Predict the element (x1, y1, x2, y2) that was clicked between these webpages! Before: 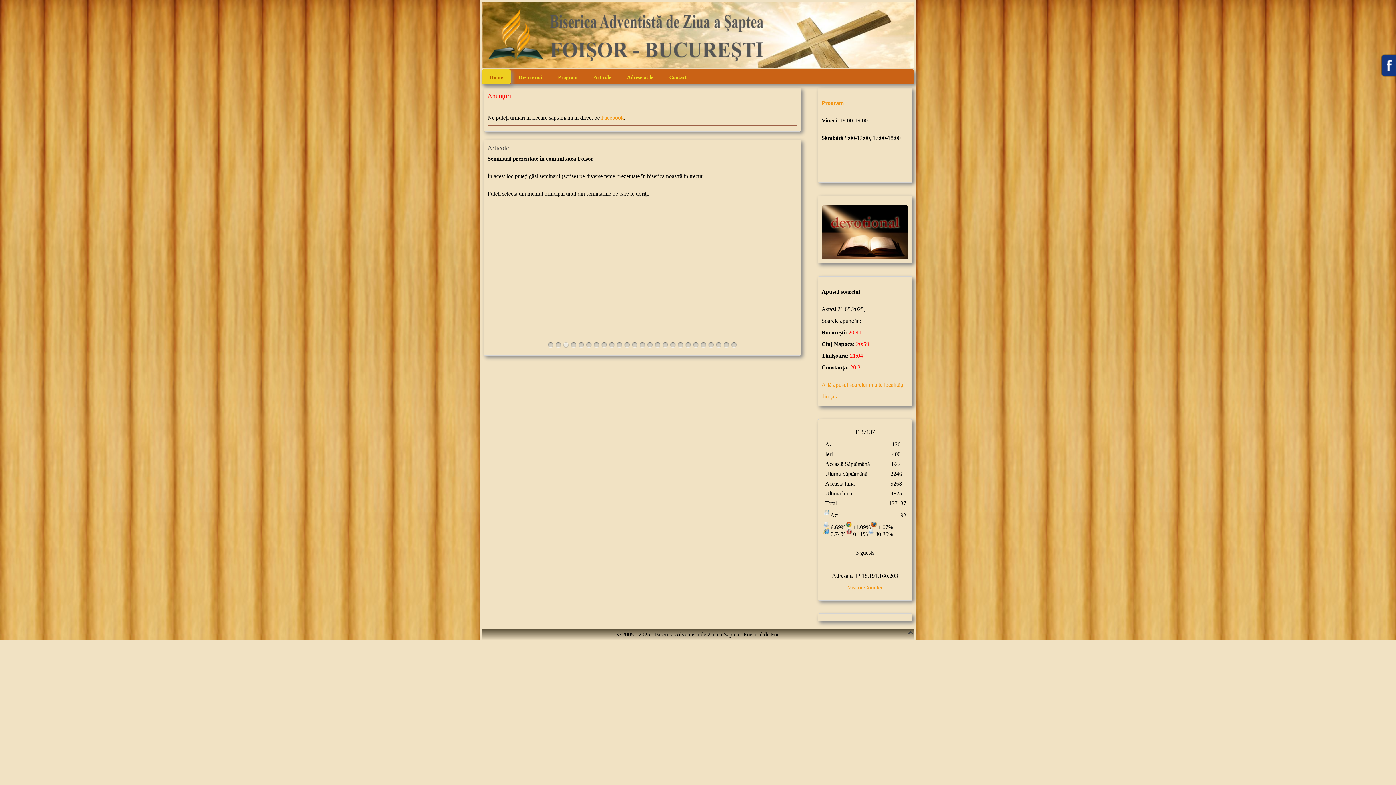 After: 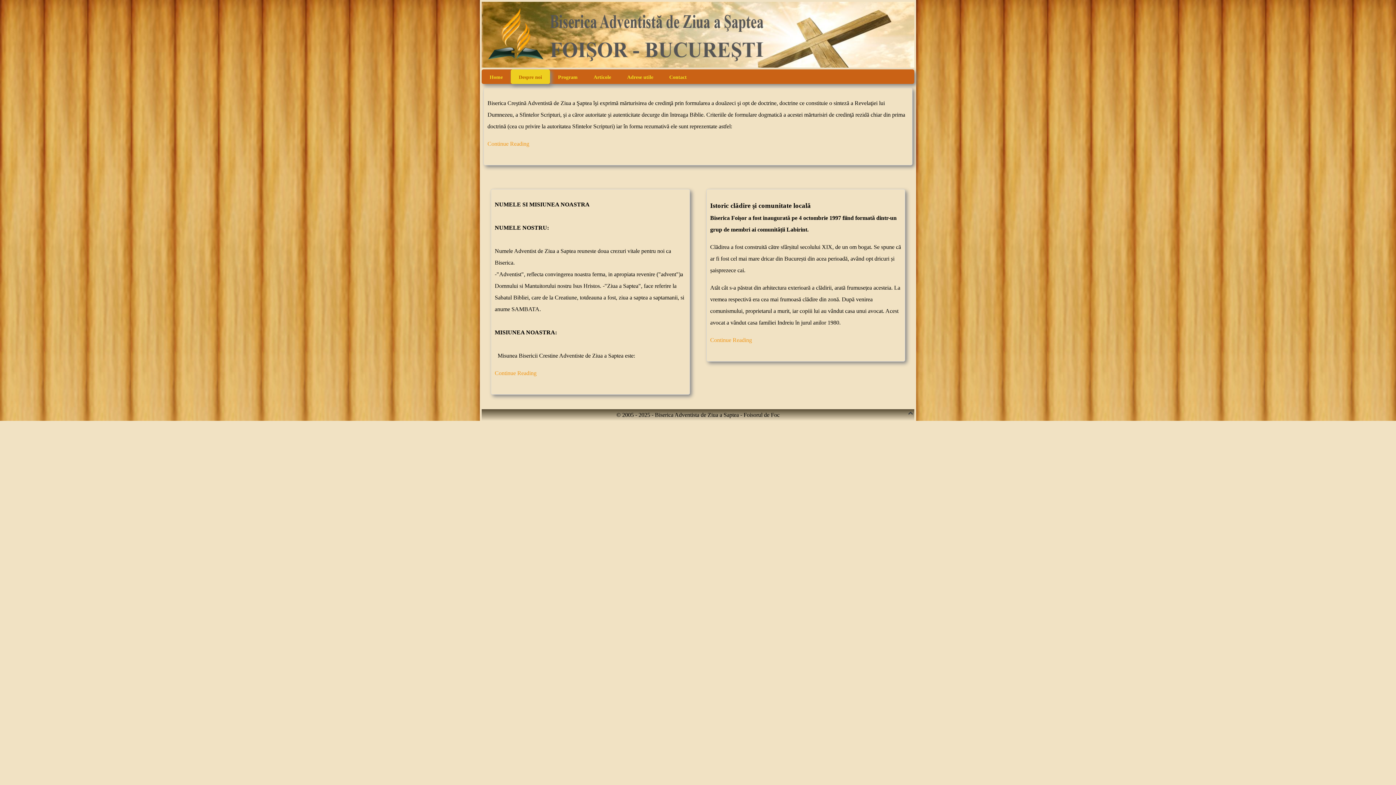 Action: label: Despre noi bbox: (510, 69, 550, 83)